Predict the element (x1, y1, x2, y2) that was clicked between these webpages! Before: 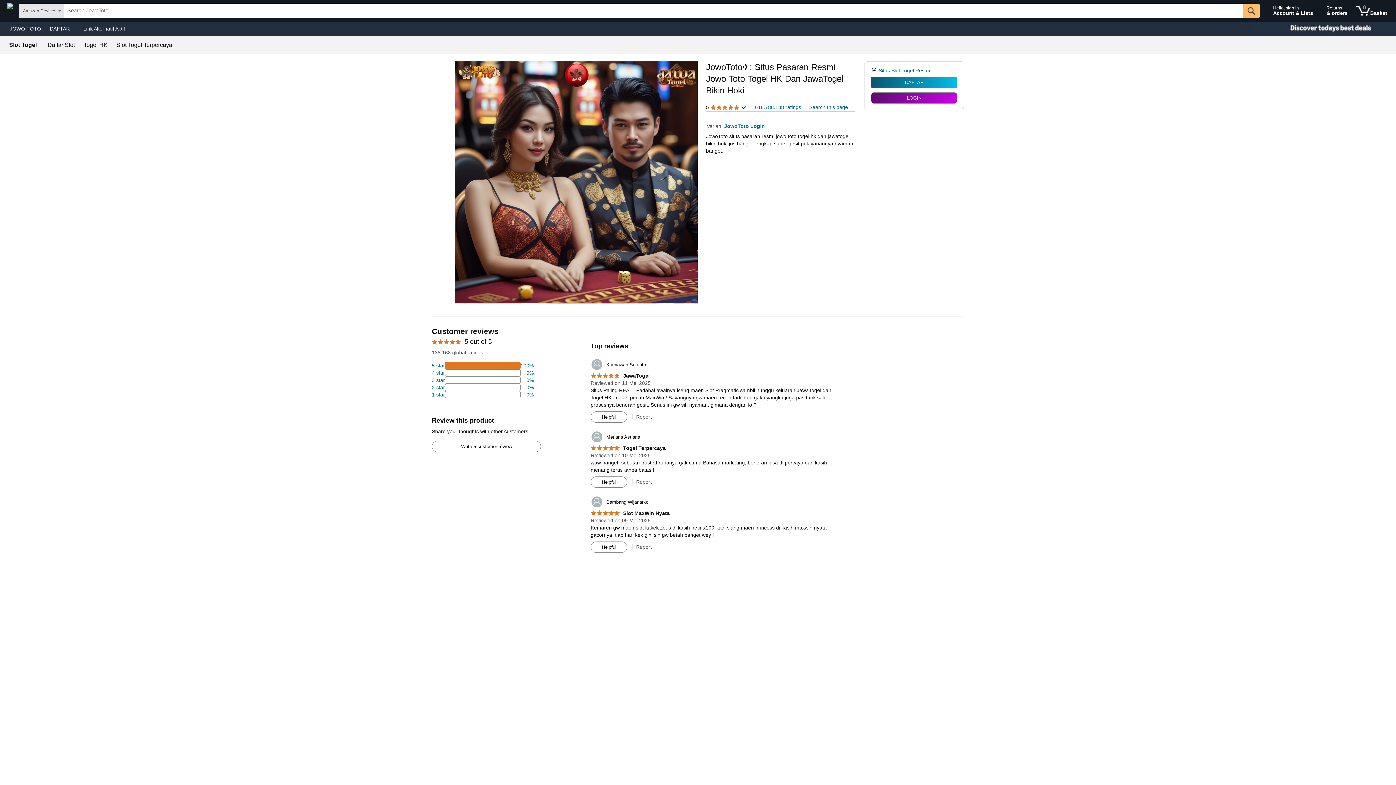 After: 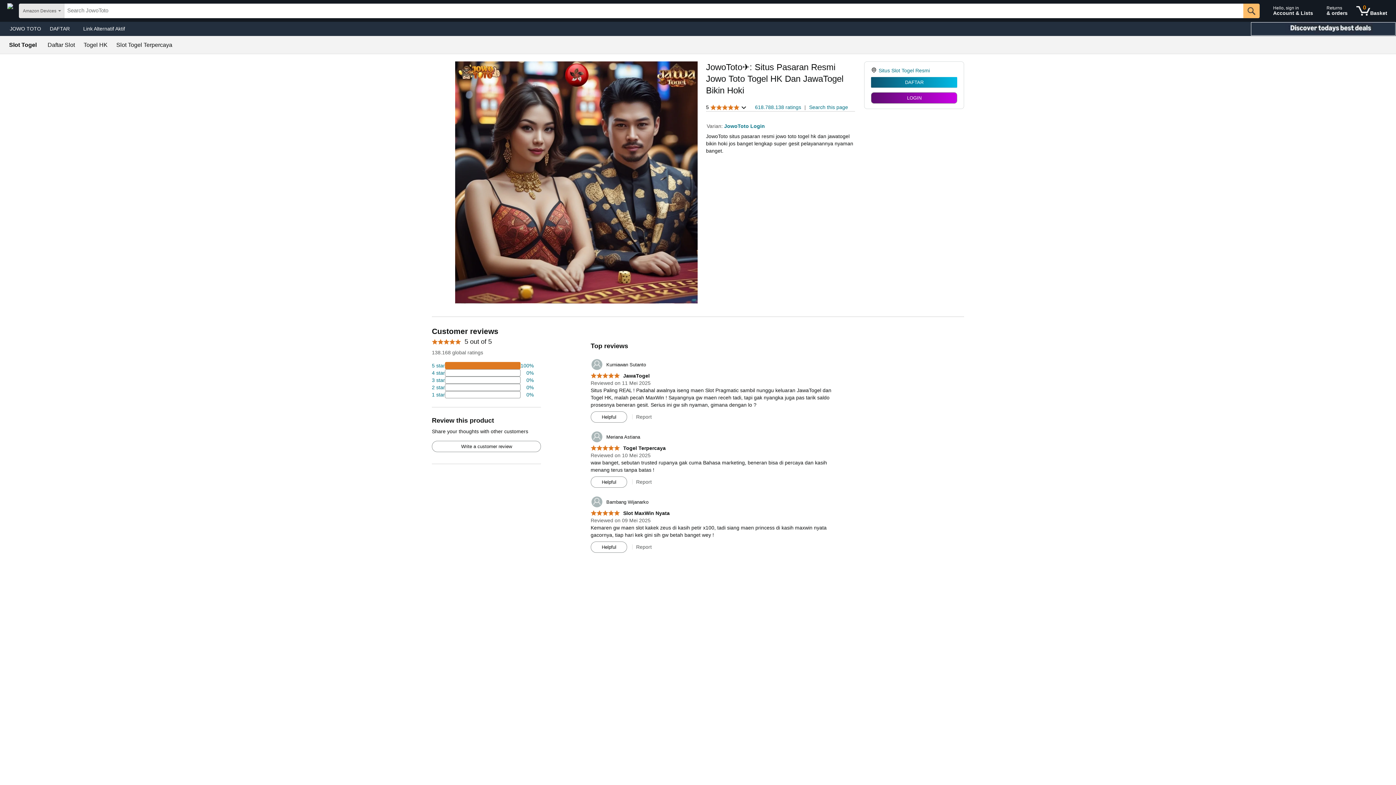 Action: label: Christmas gift store bbox: (1250, 21, 1396, 36)